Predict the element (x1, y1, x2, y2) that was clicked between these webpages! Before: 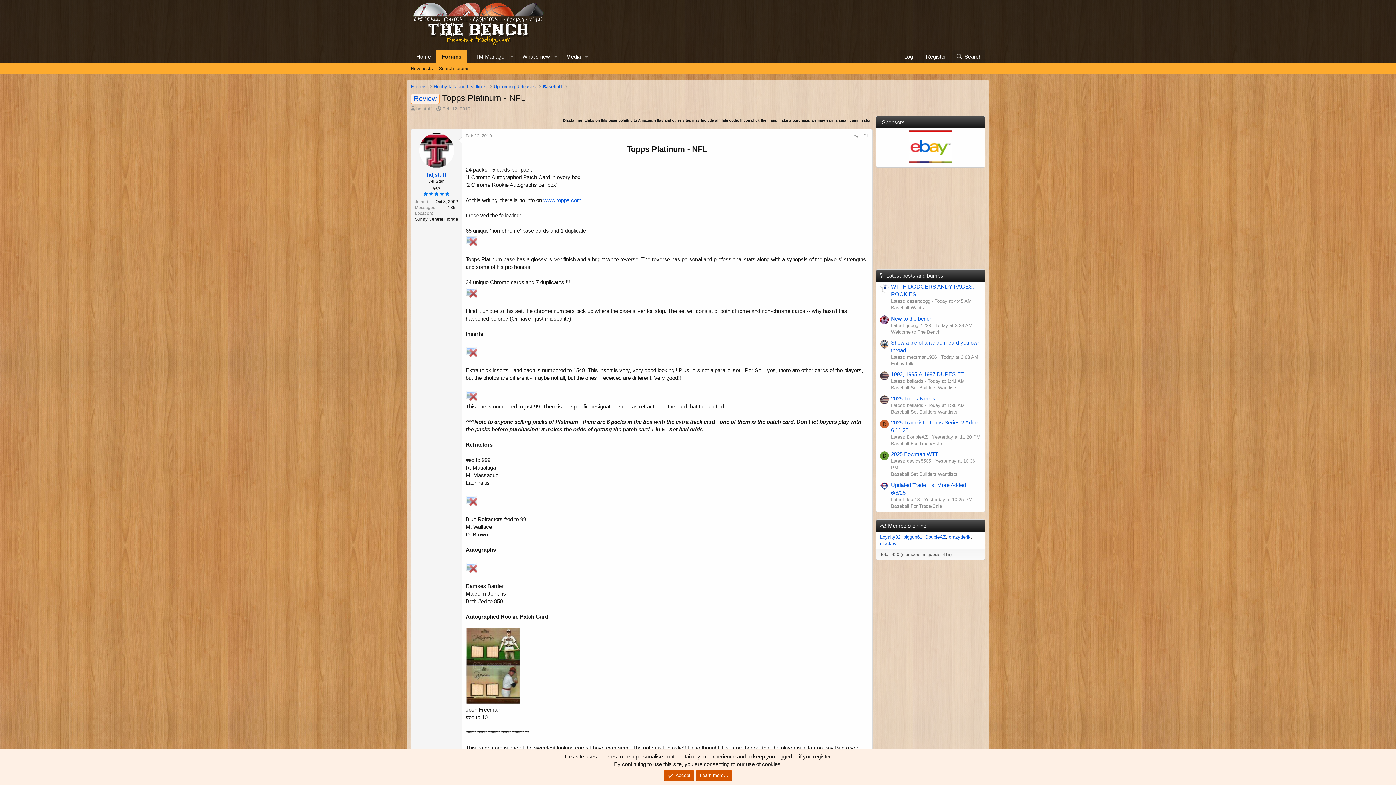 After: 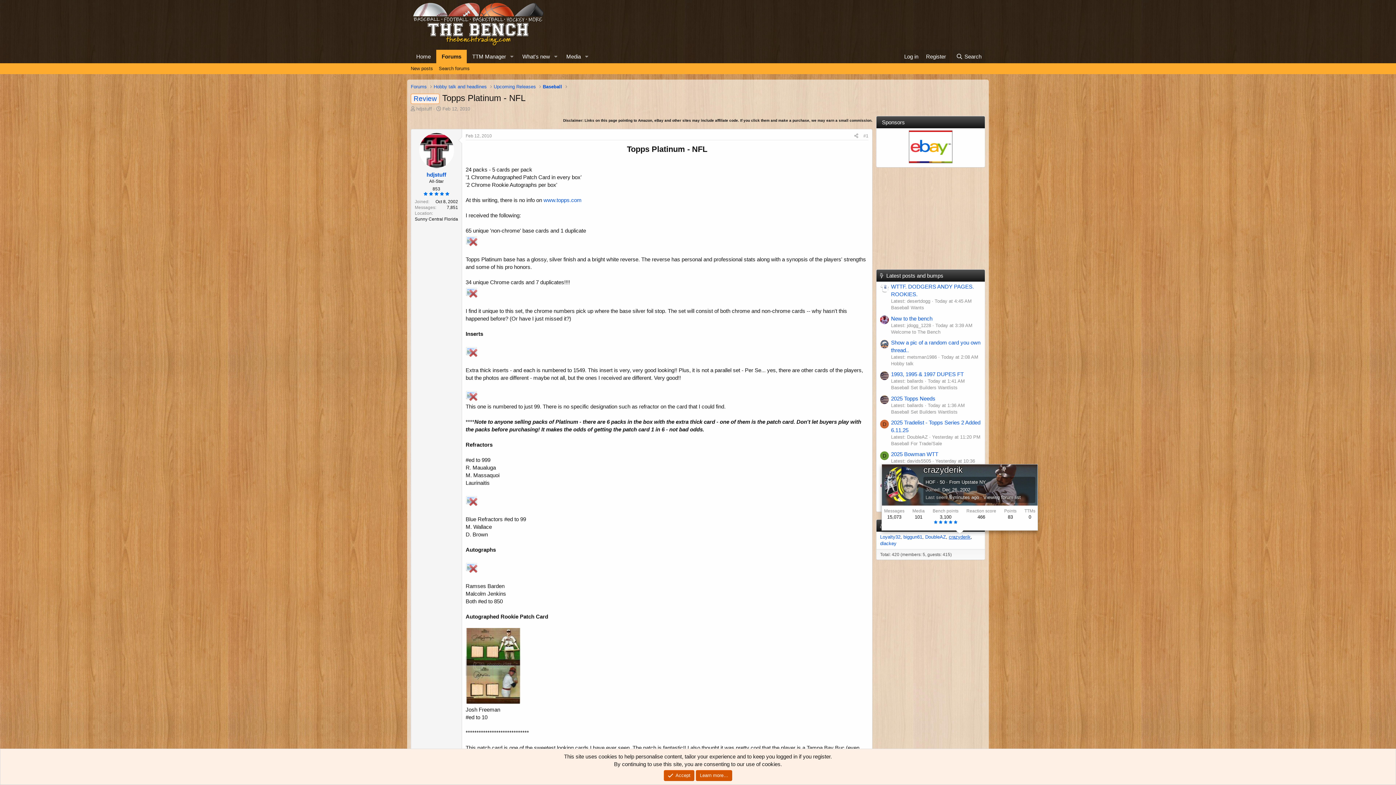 Action: bbox: (949, 534, 970, 539) label: crazyderik